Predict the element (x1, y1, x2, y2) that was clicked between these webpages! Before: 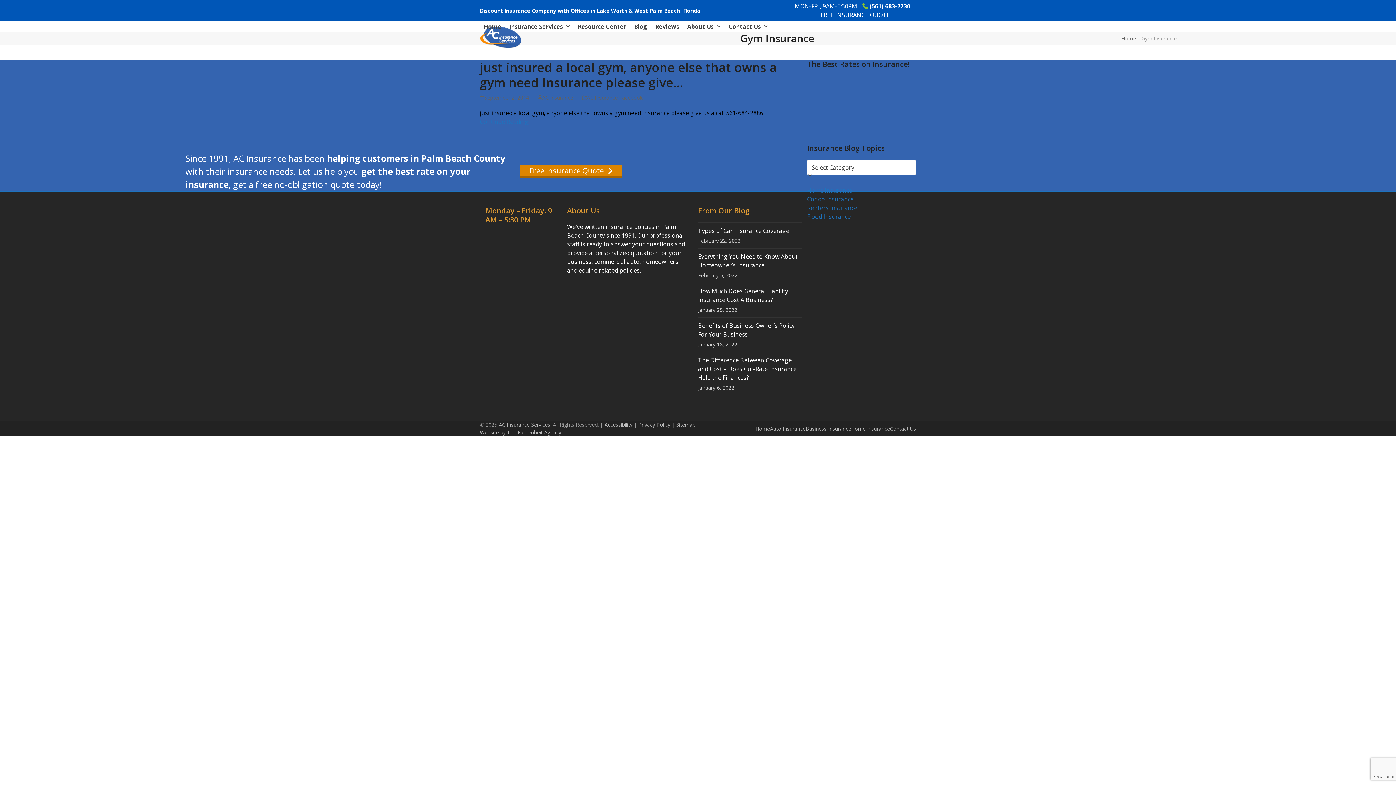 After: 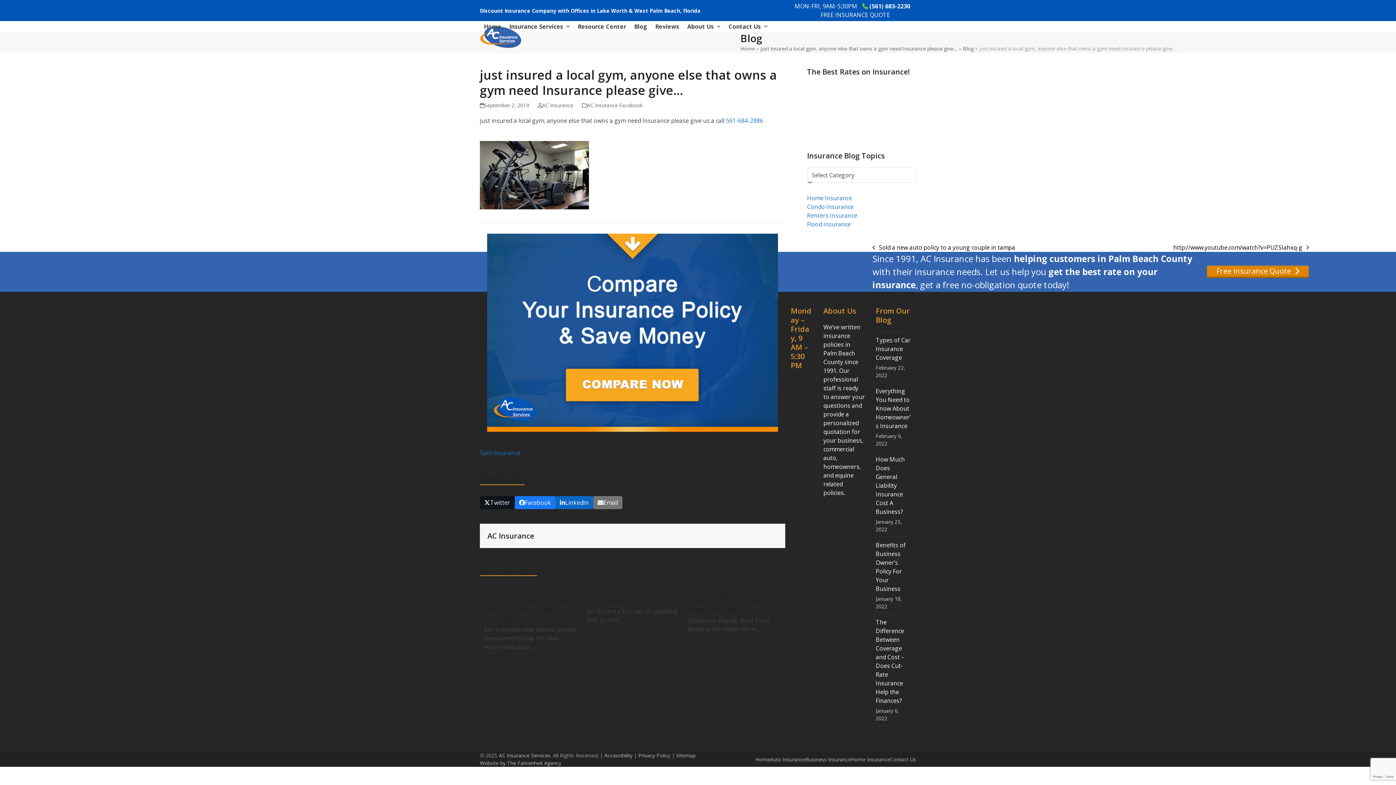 Action: bbox: (480, 117, 528, 125) label: Continue Reading about just insured a local gym, anyone else that owns a gym need Insurance please give…